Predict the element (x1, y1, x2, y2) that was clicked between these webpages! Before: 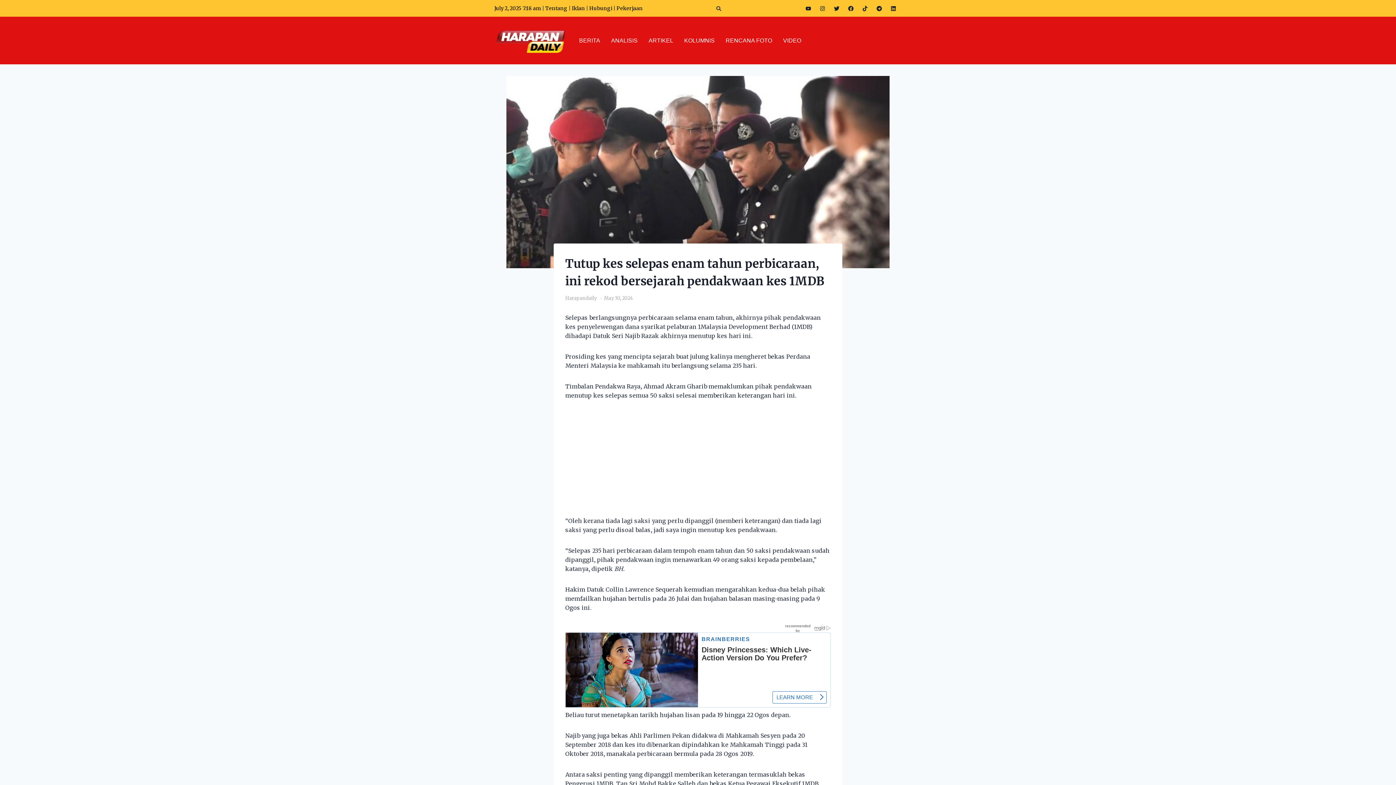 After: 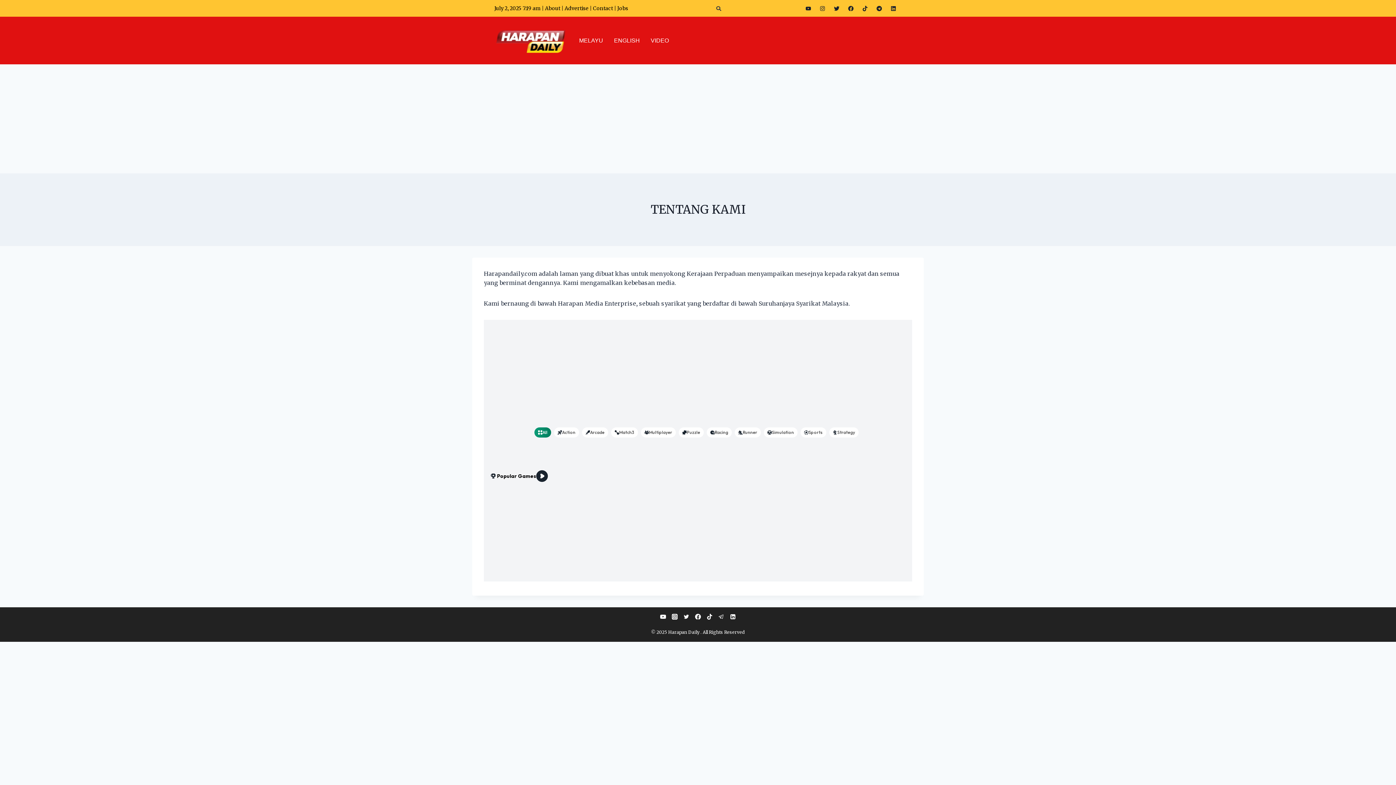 Action: bbox: (545, 5, 567, 11) label: Tentang